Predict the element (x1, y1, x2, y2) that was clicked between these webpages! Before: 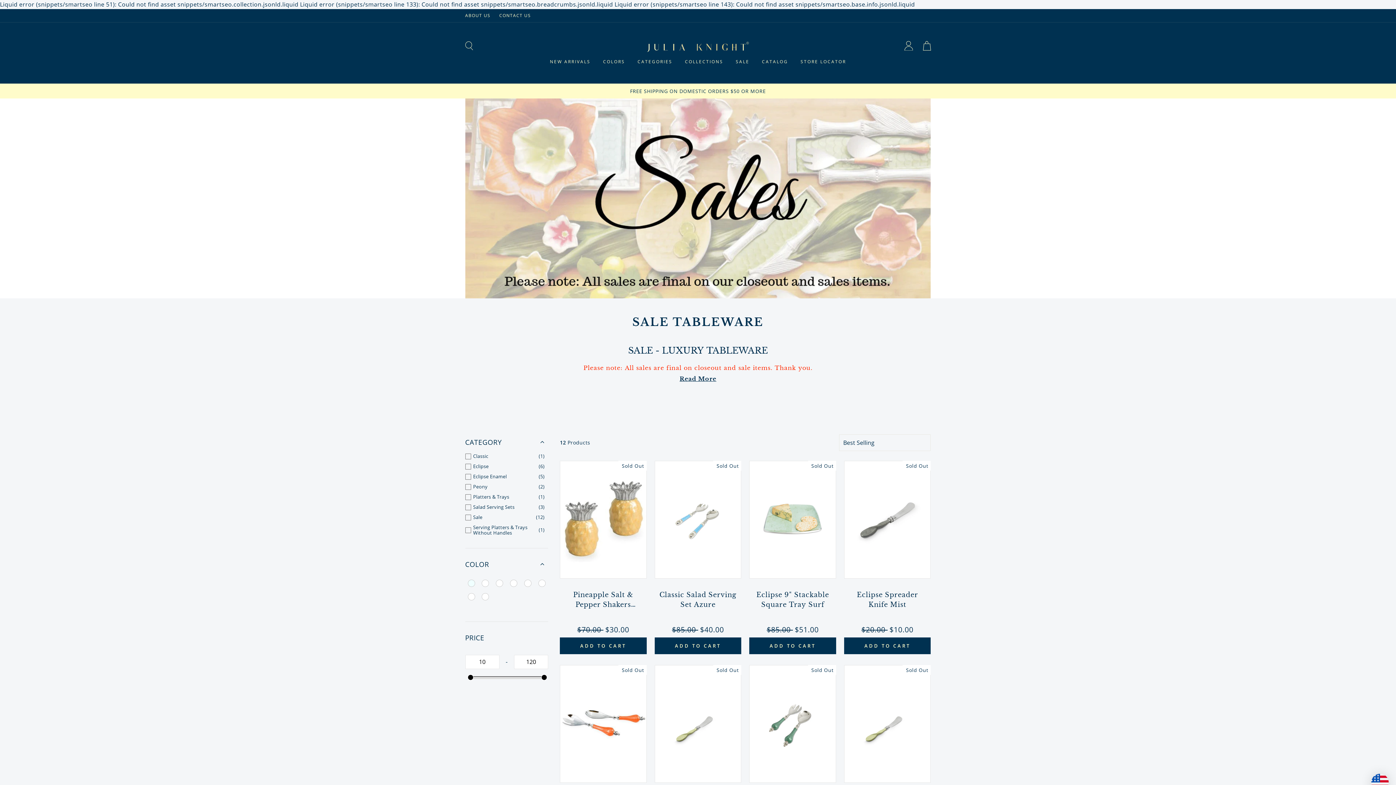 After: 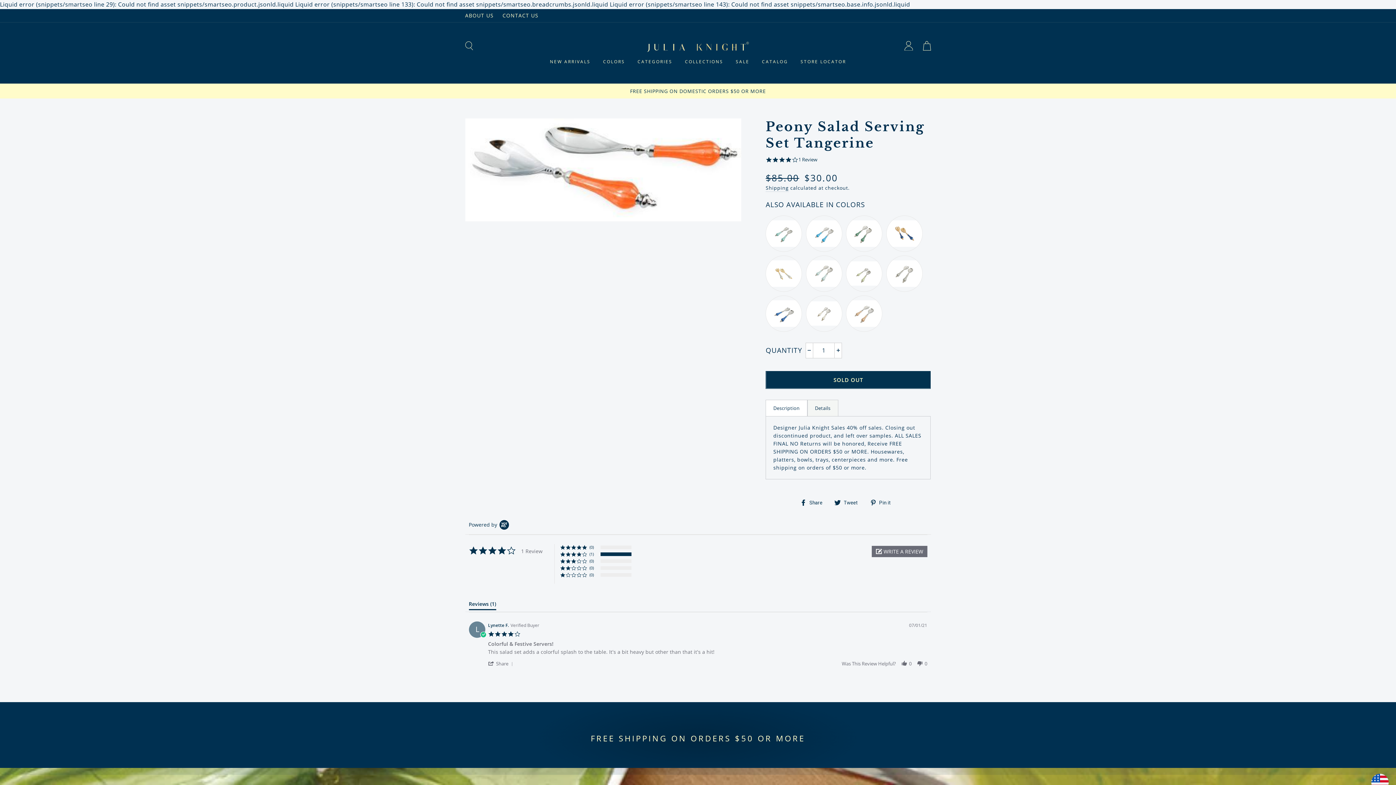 Action: label: QUICK VIEW
Peony Salad Serving Set Tangerine
Regular price
$85.00 
Sale price
$30.00 bbox: (560, 665, 646, 842)